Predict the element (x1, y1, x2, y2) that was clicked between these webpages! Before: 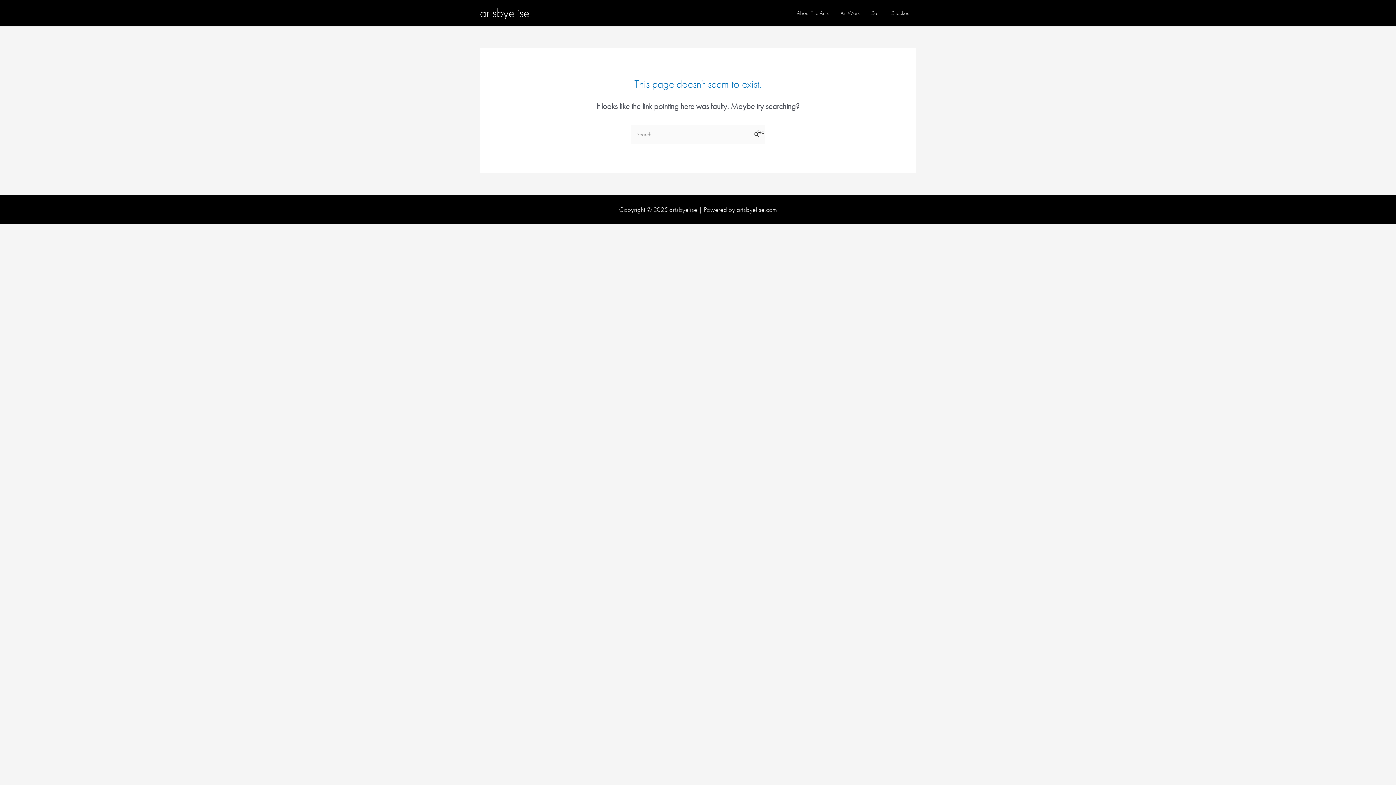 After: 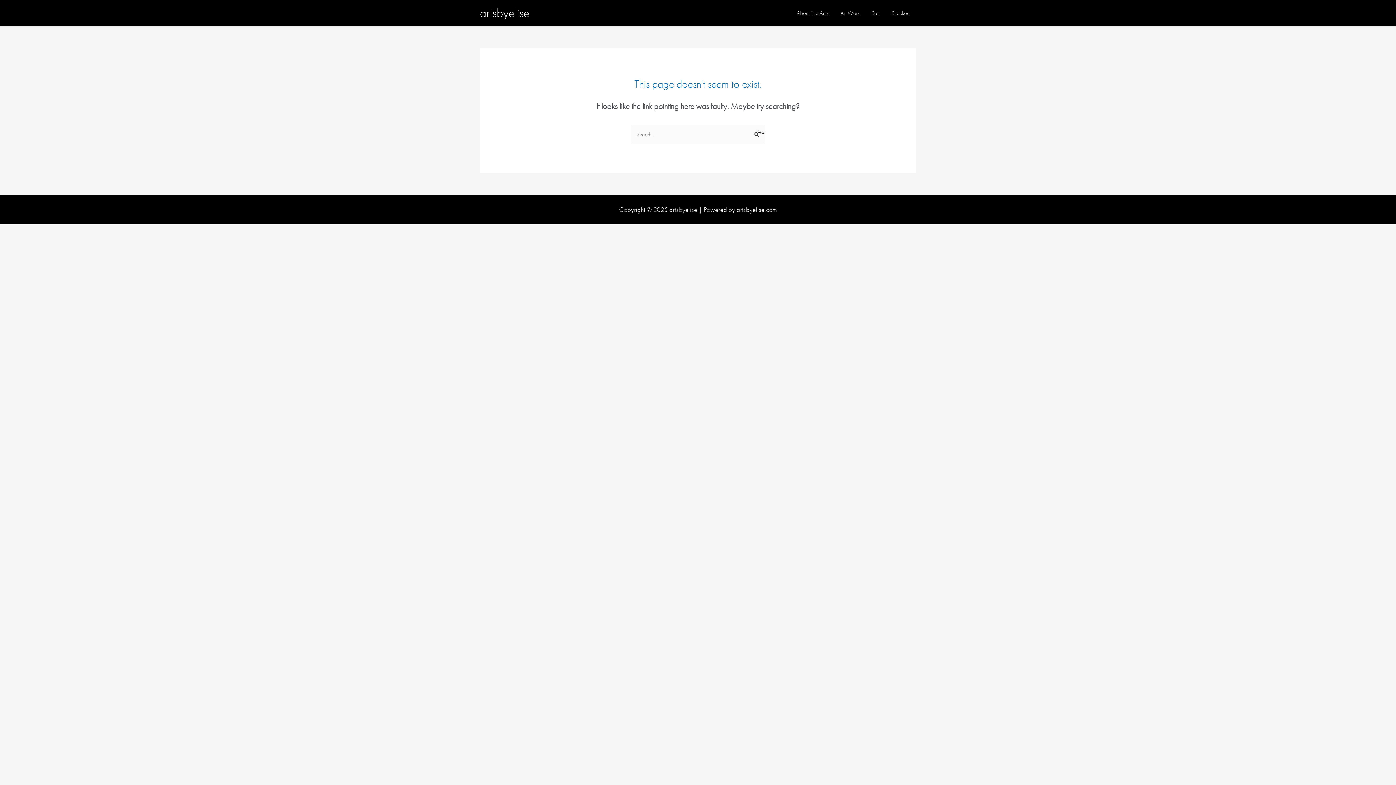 Action: label: Art Work bbox: (835, 0, 865, 25)